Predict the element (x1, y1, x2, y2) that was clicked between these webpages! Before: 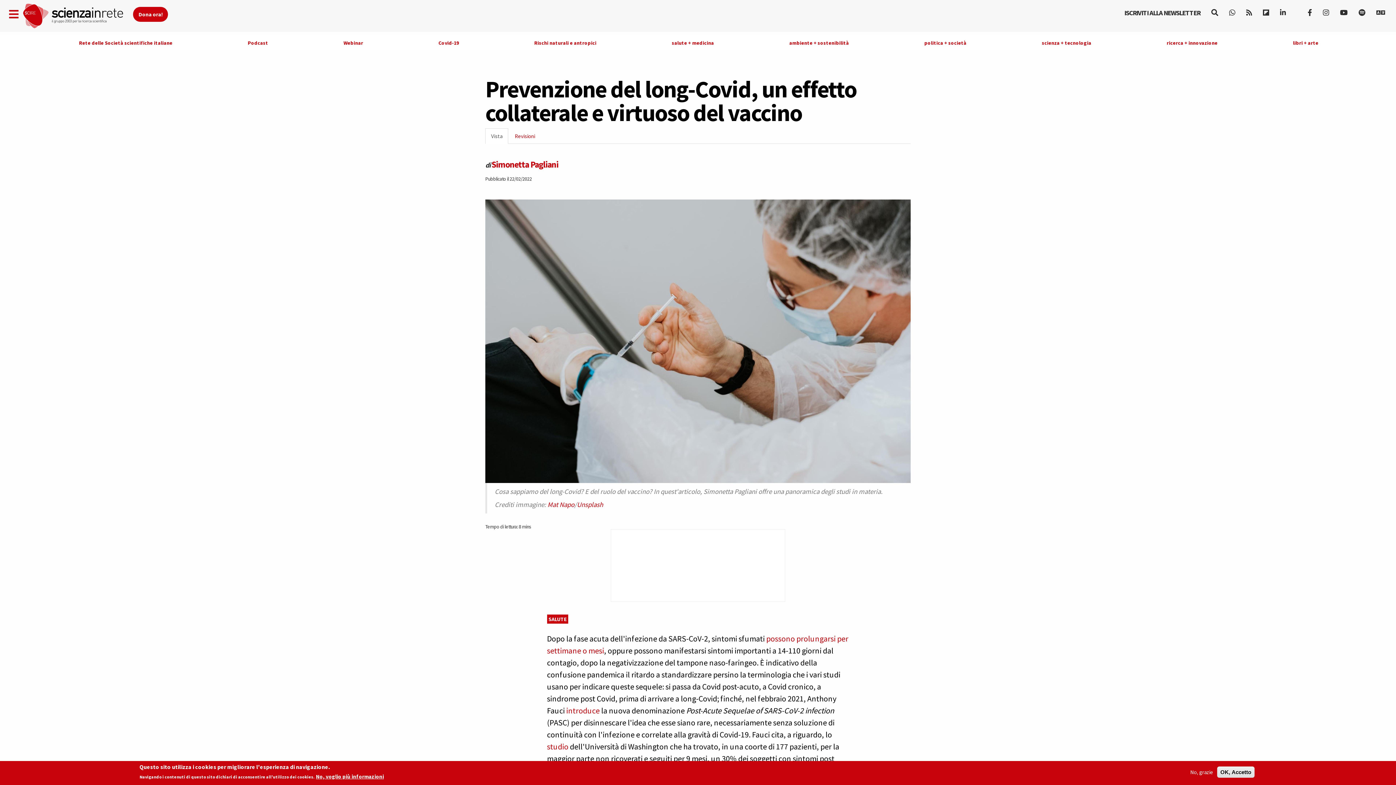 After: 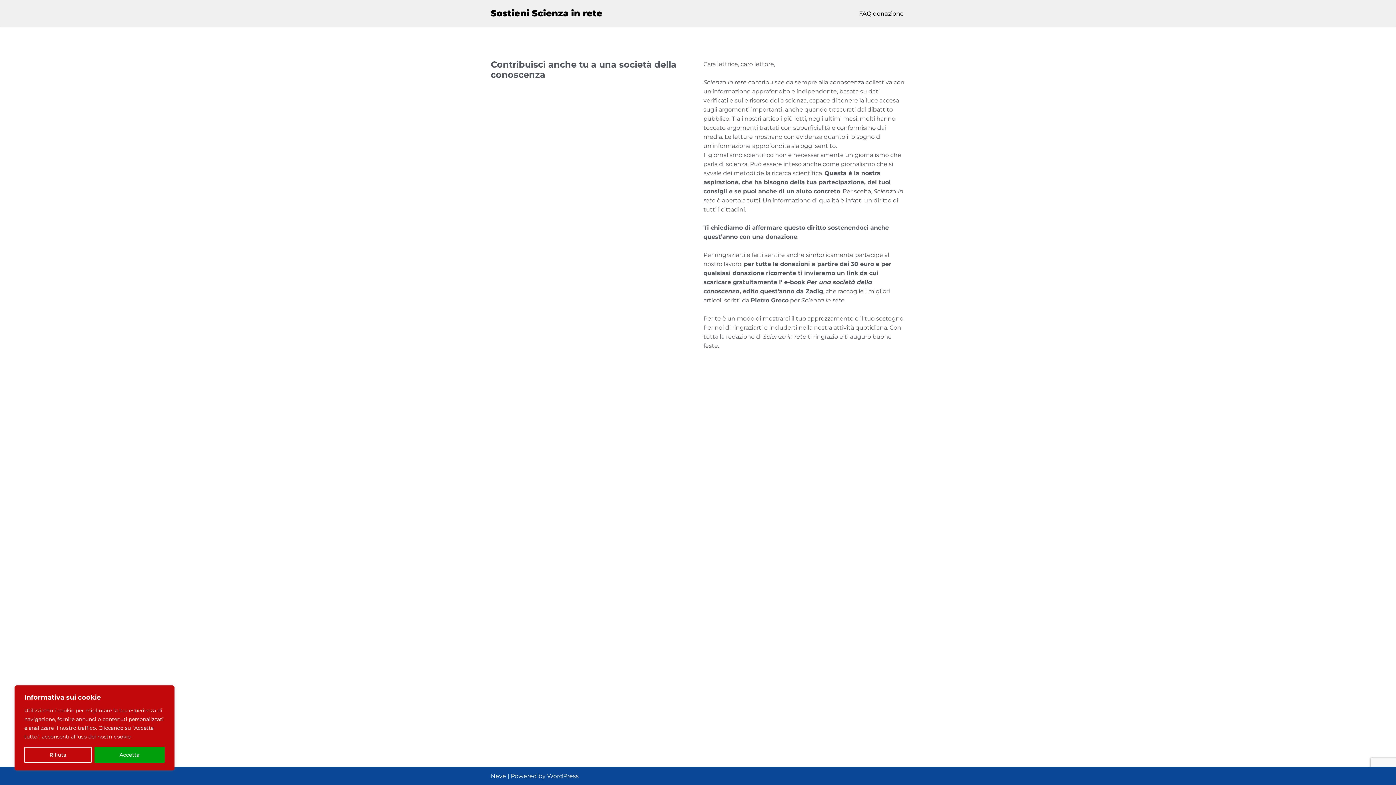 Action: label: Dona ora! bbox: (133, 6, 168, 21)